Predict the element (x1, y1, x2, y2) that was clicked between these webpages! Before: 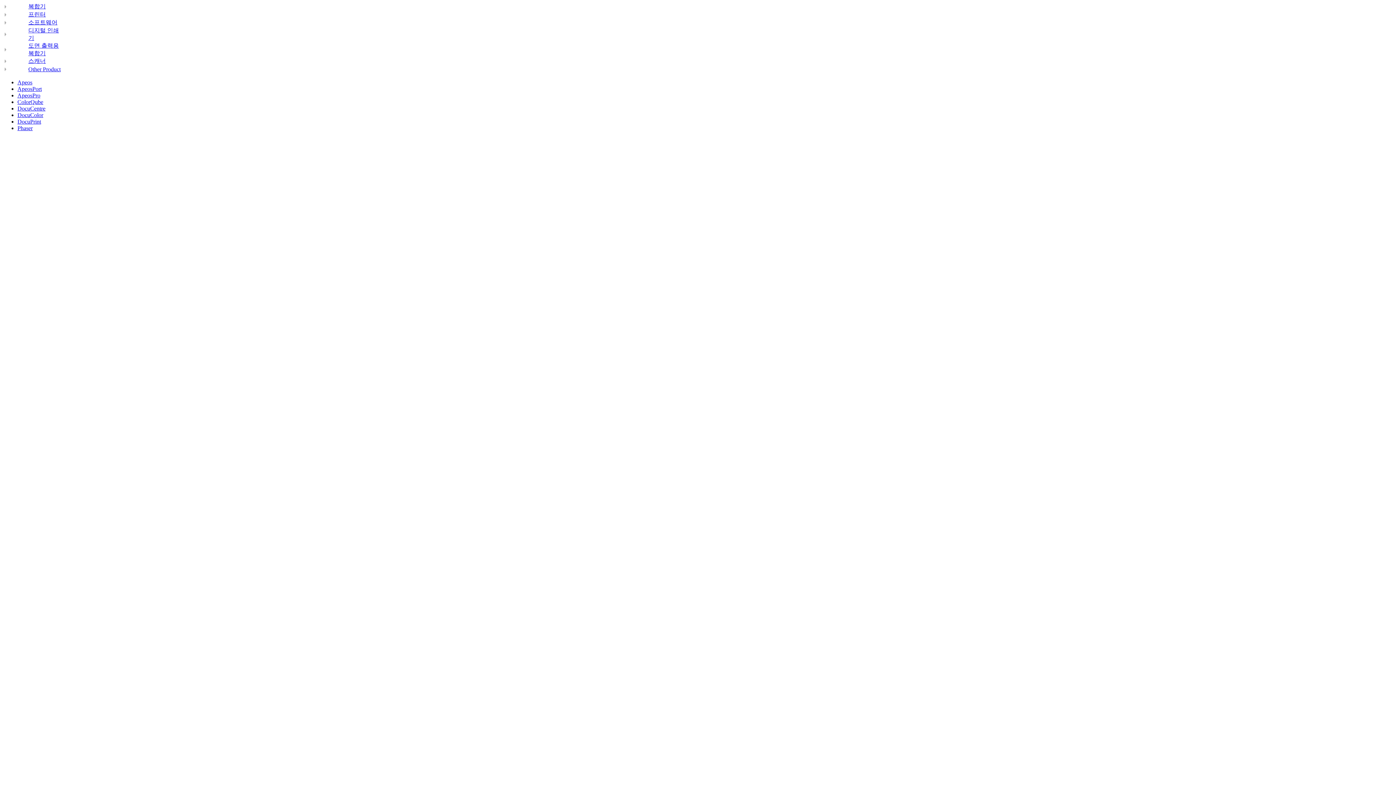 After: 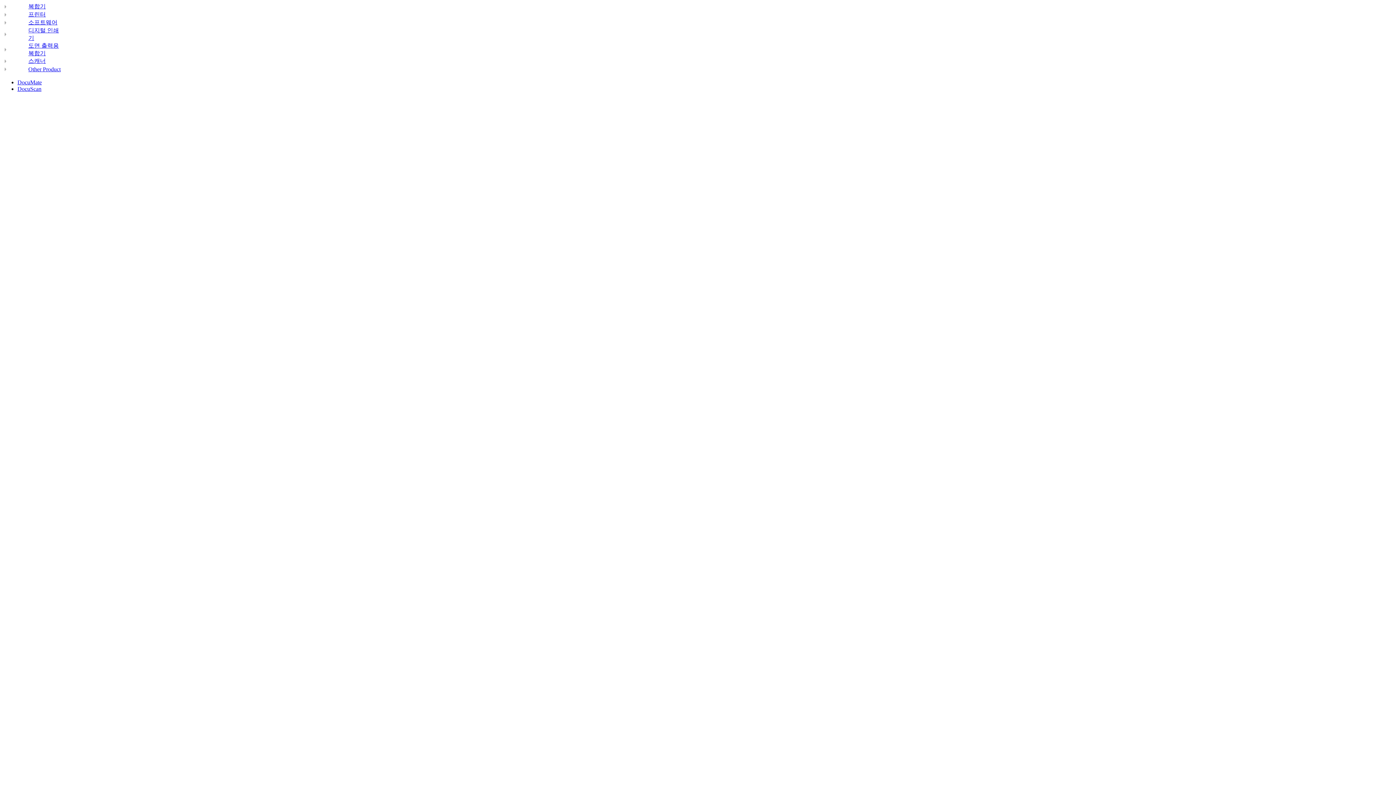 Action: bbox: (2, 58, 8, 64)